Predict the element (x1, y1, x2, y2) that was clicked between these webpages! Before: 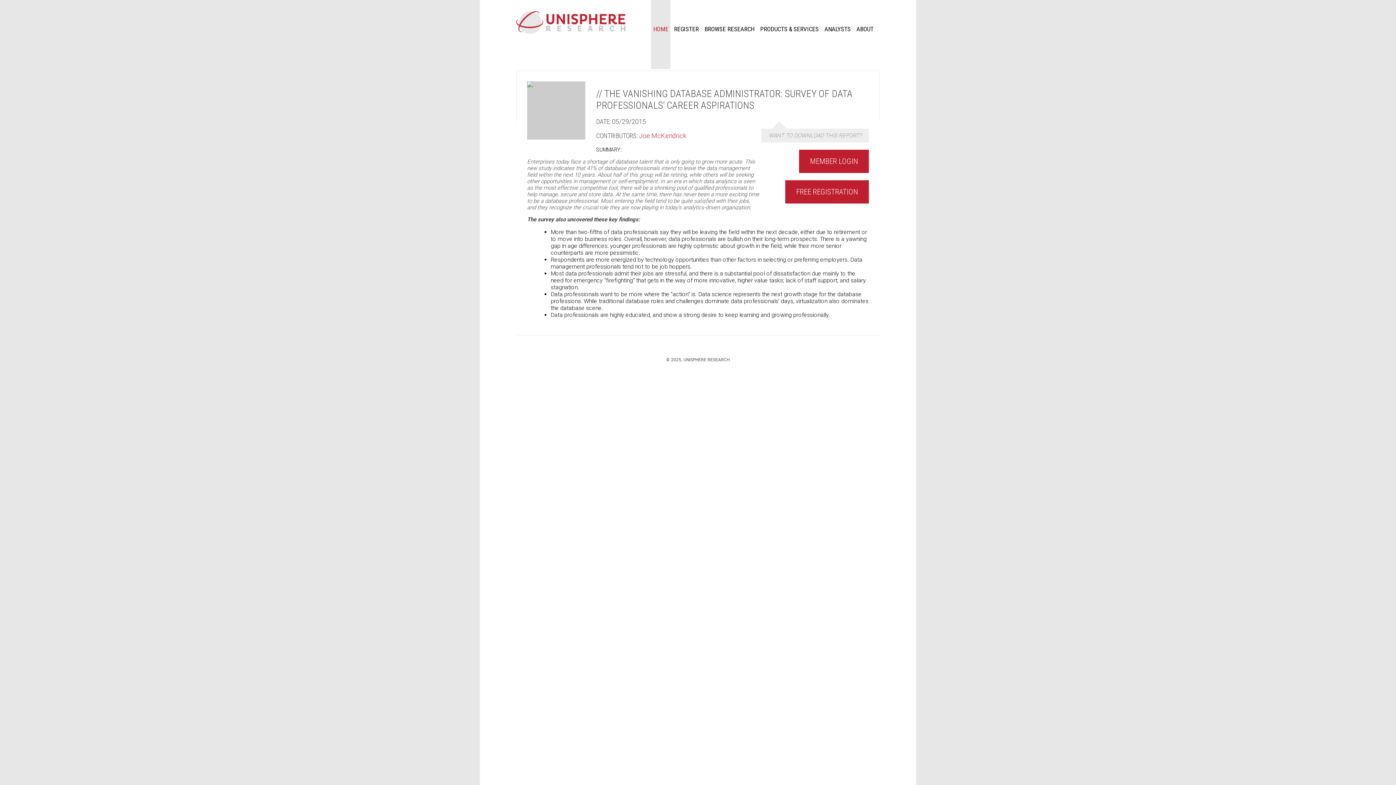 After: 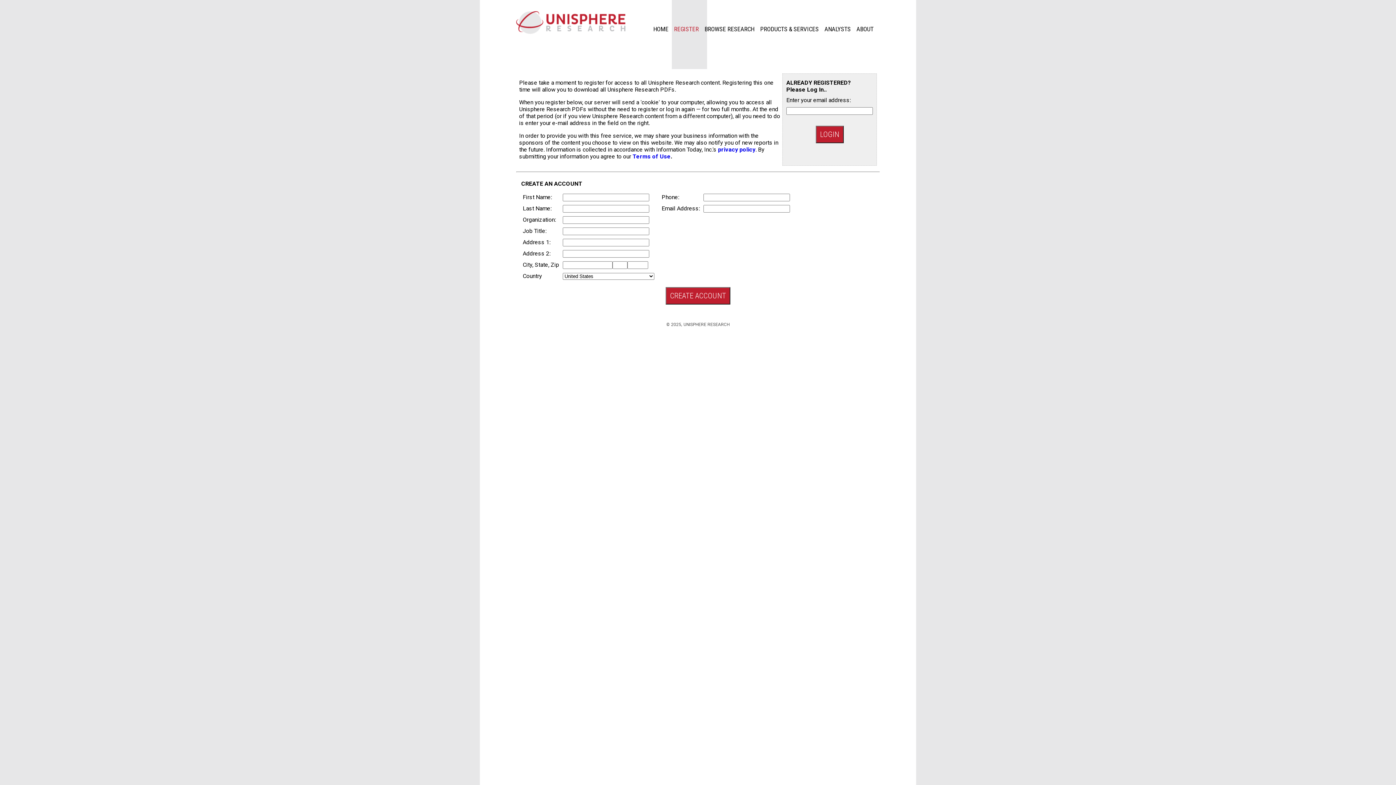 Action: bbox: (672, 25, 701, 32) label: REGISTER